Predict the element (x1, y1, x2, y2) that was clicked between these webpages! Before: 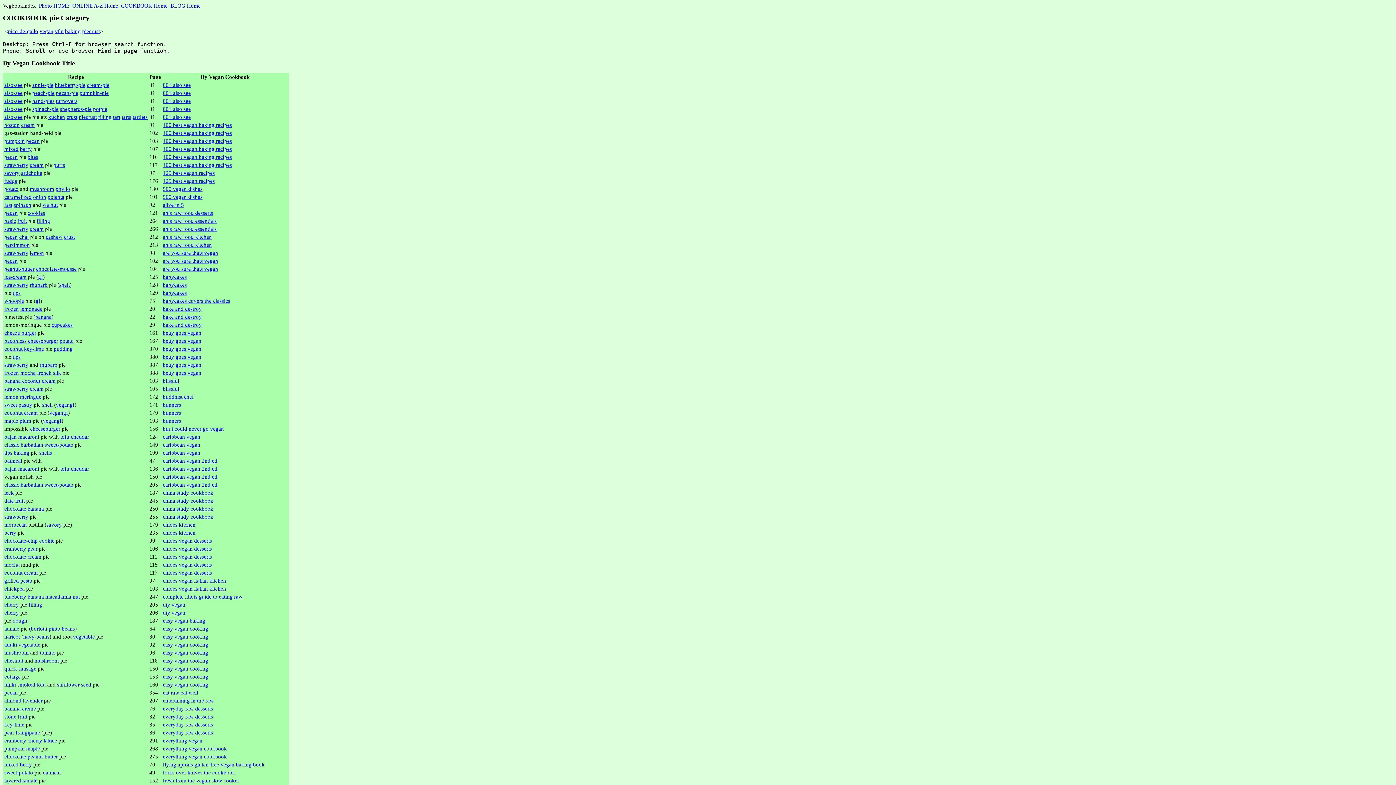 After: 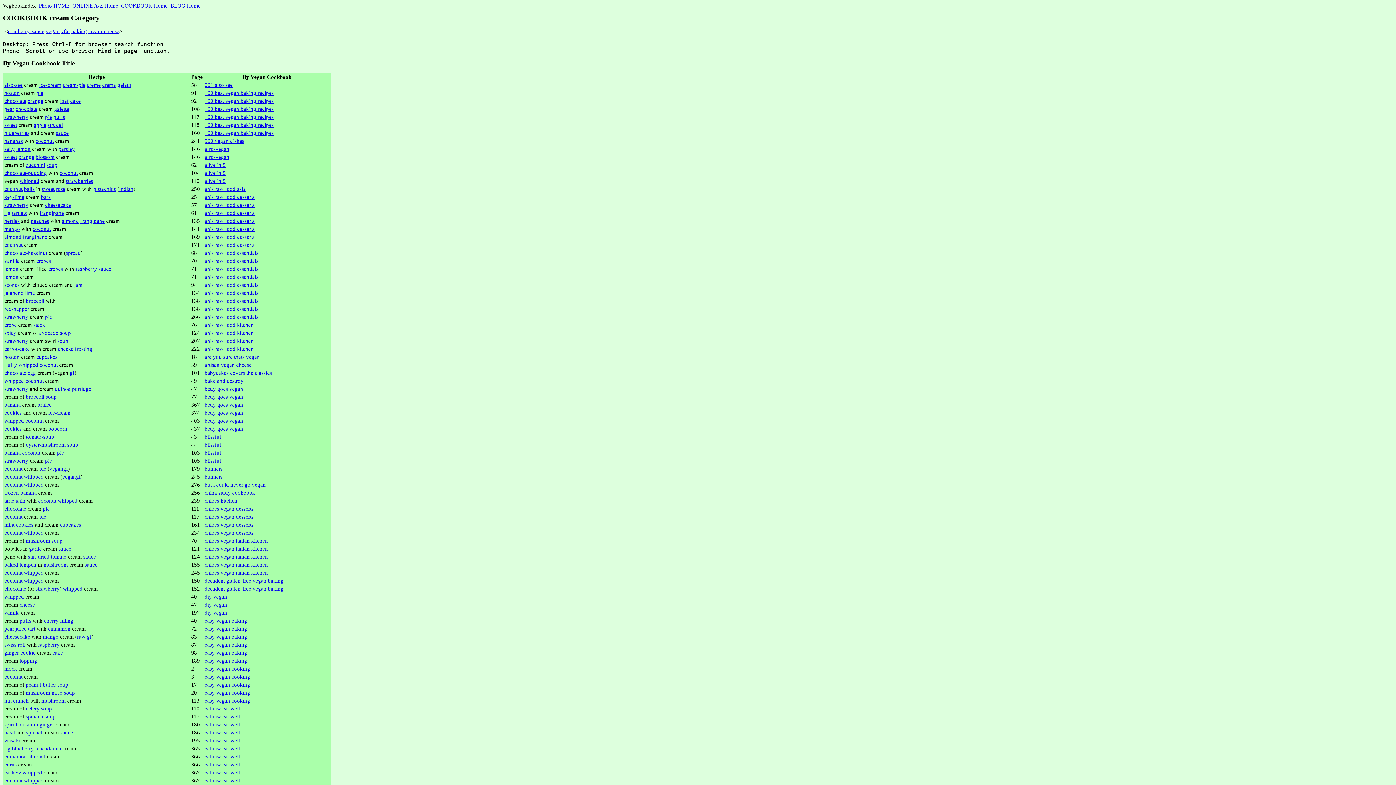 Action: label: cream bbox: (29, 226, 43, 231)